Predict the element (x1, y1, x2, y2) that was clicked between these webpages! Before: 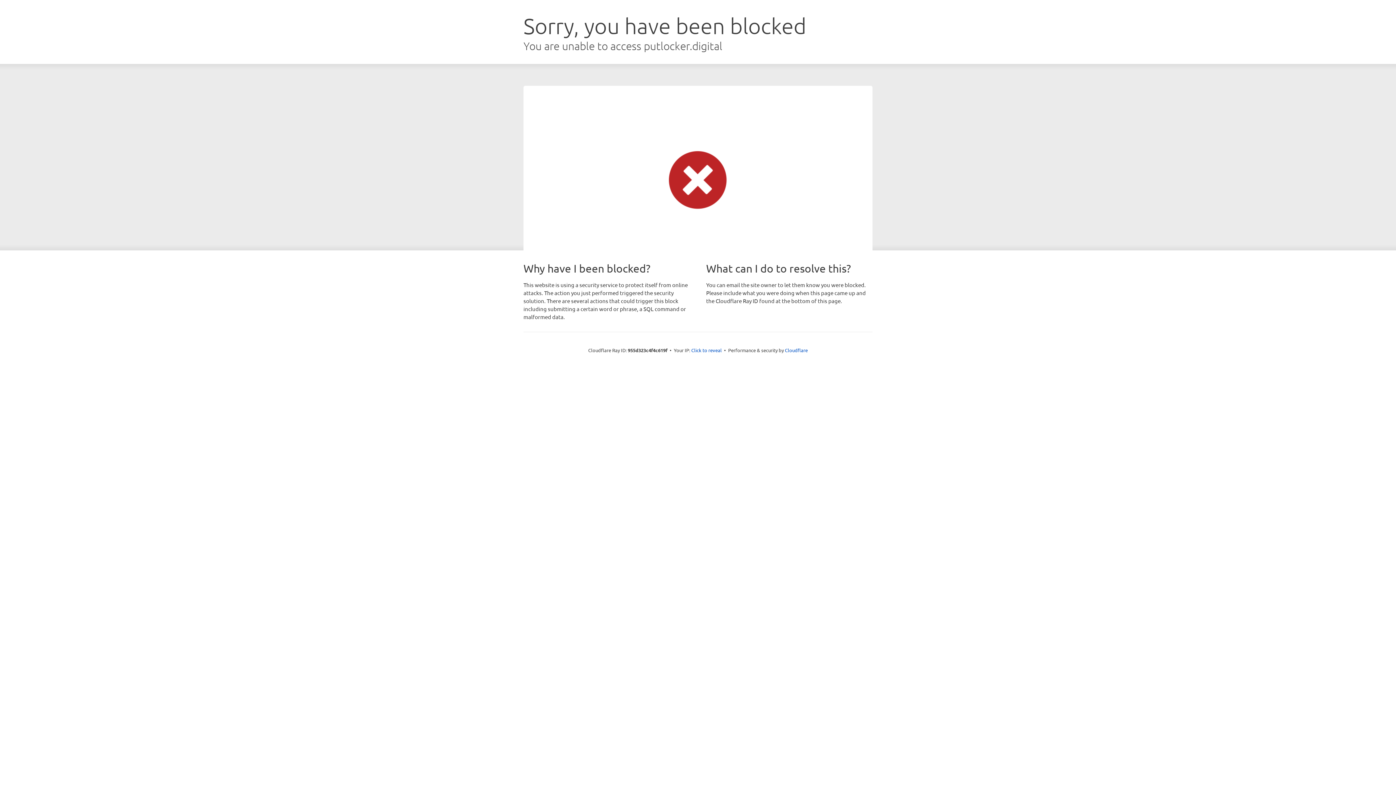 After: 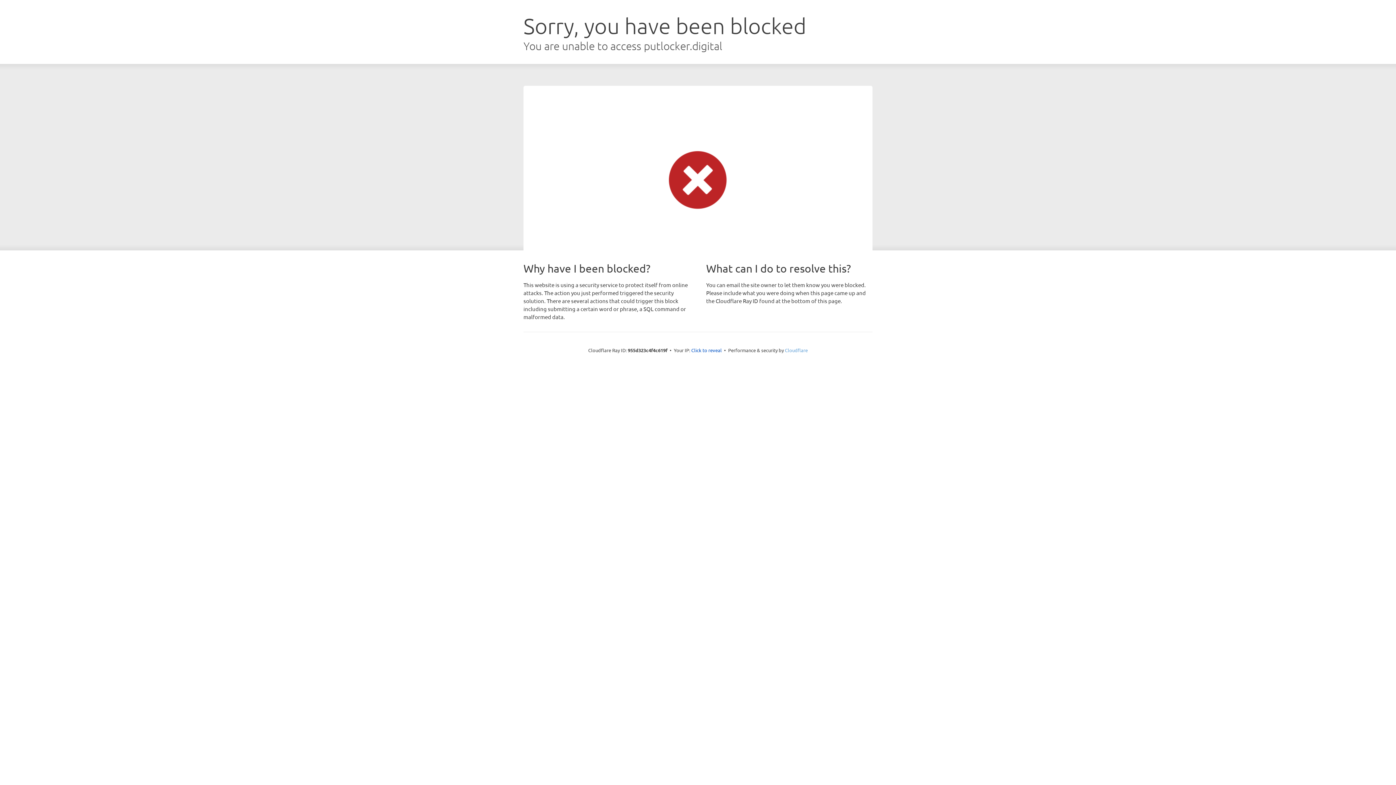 Action: bbox: (785, 347, 808, 353) label: Cloudflare